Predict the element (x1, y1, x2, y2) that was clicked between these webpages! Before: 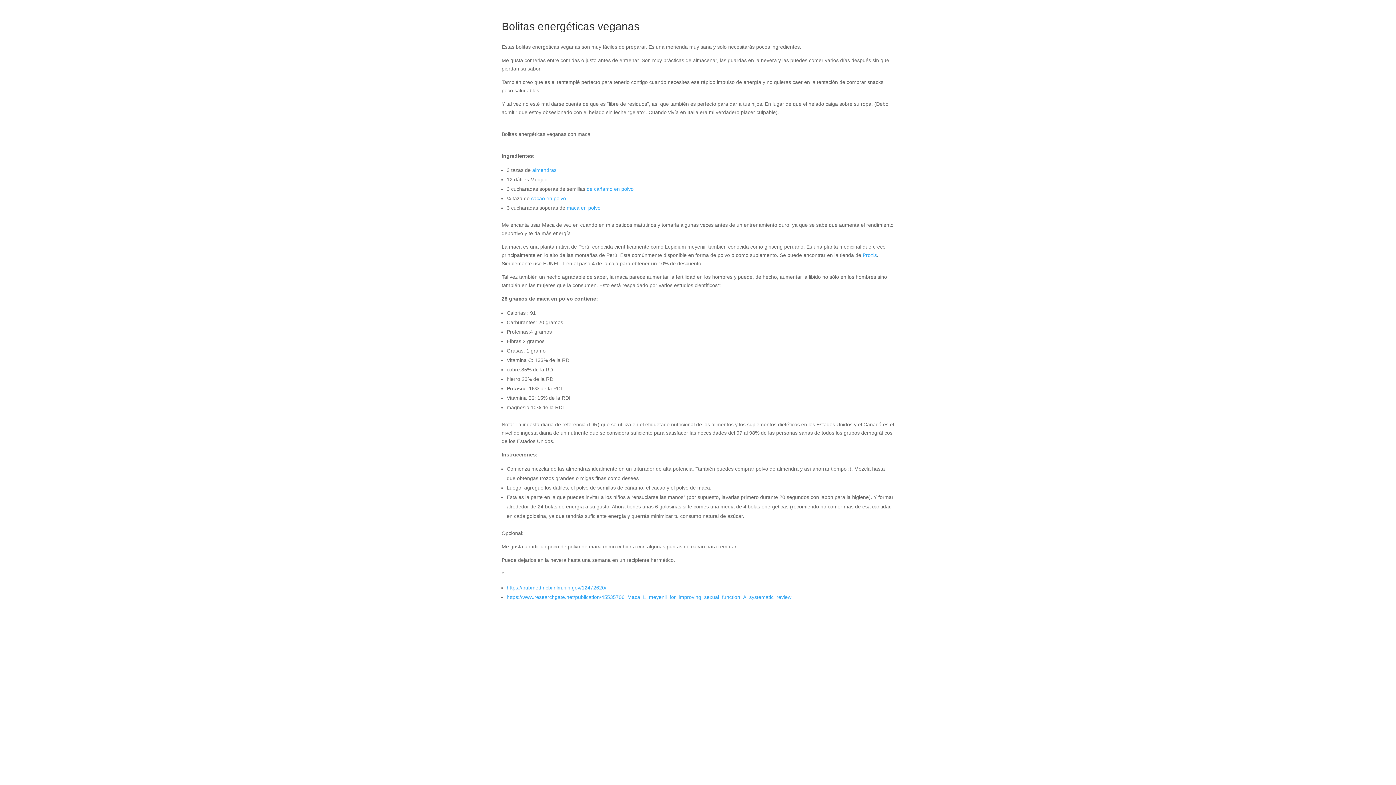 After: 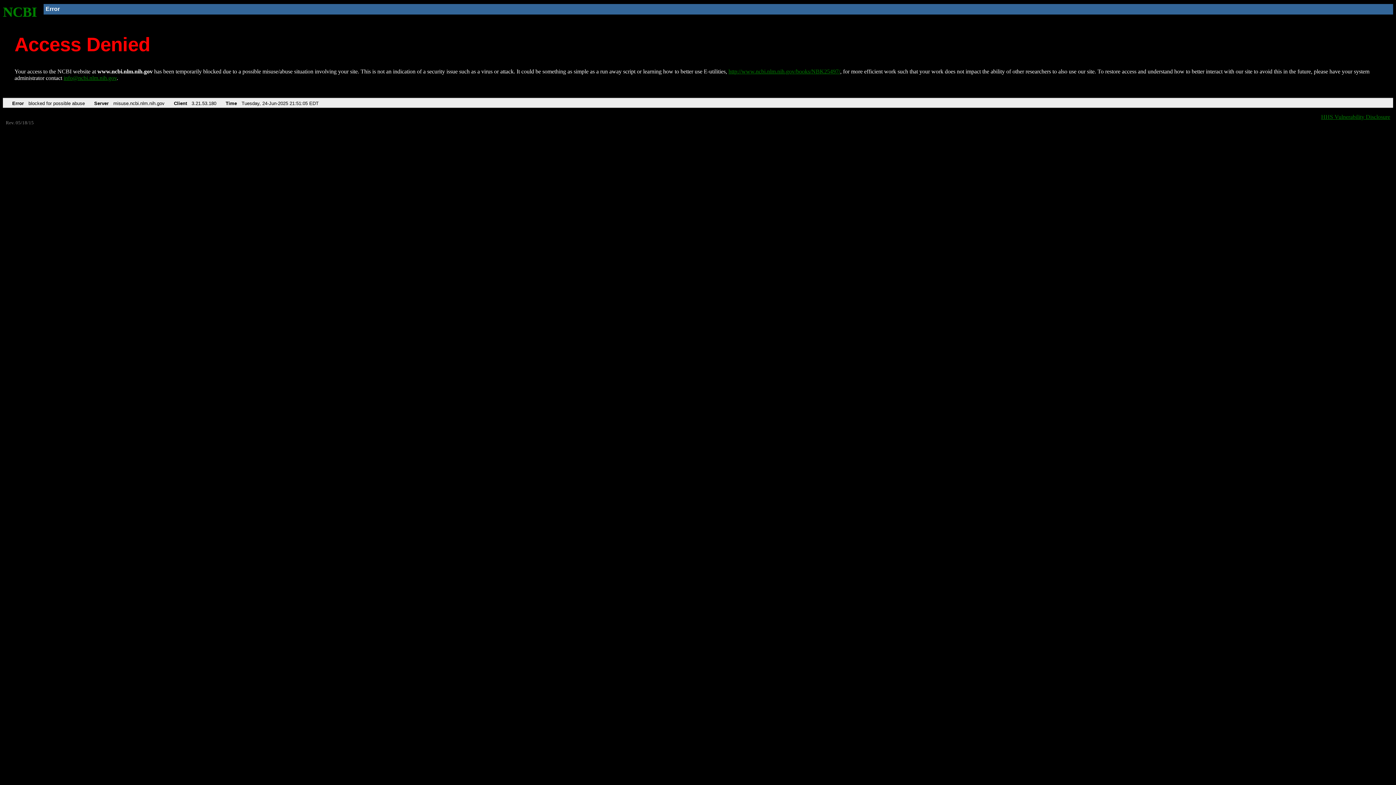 Action: bbox: (506, 585, 606, 590) label: https://pubmed.ncbi.nlm.nih.gov/12472620/